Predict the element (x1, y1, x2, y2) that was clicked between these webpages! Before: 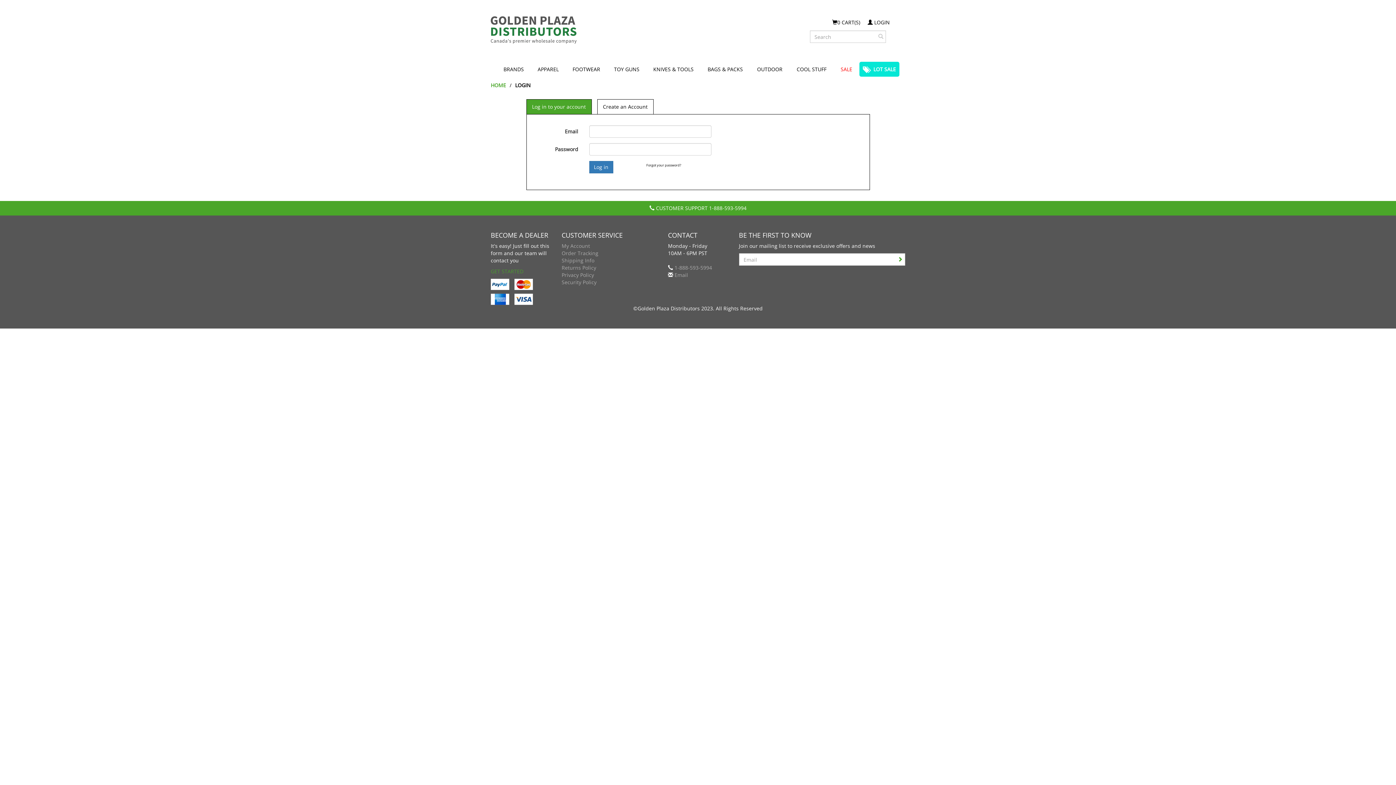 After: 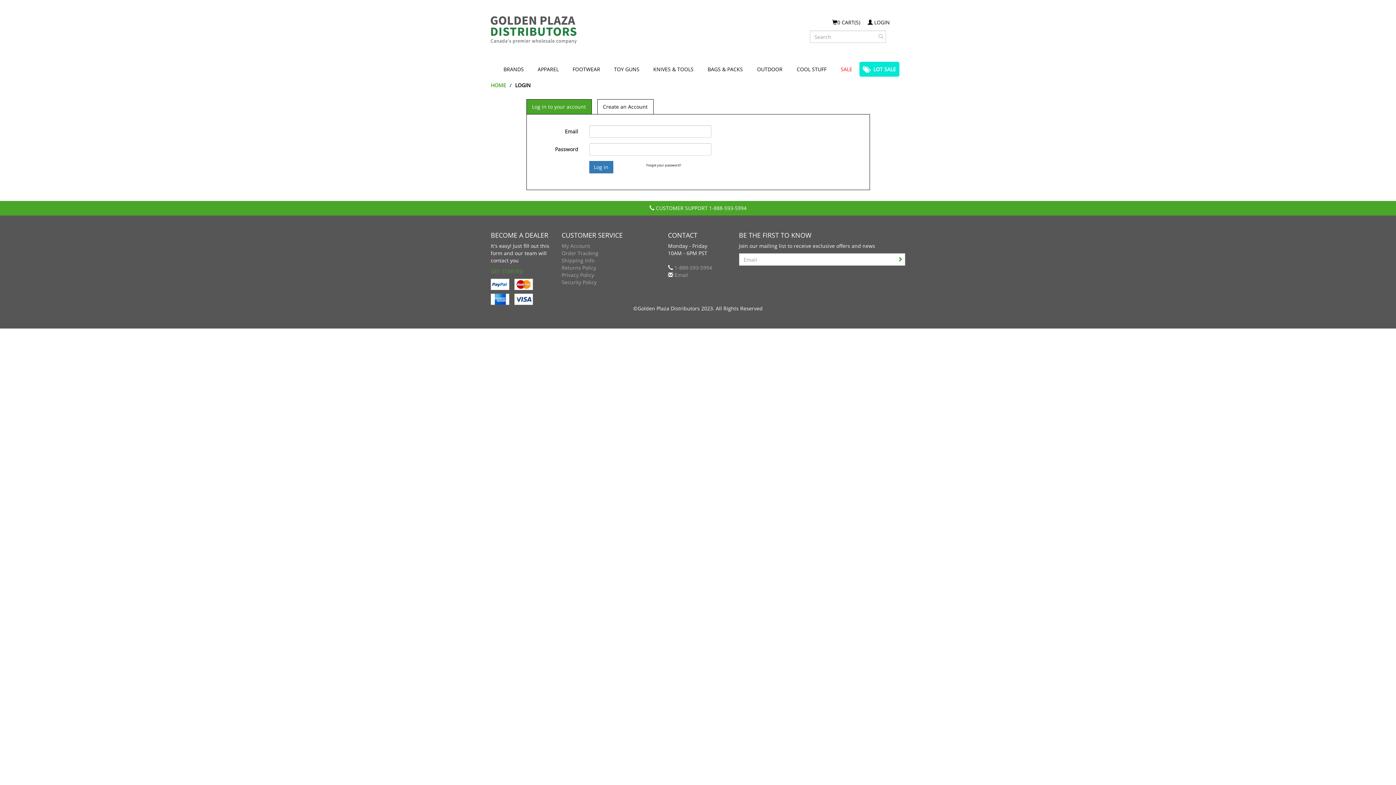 Action: bbox: (561, 242, 590, 249) label: My Account